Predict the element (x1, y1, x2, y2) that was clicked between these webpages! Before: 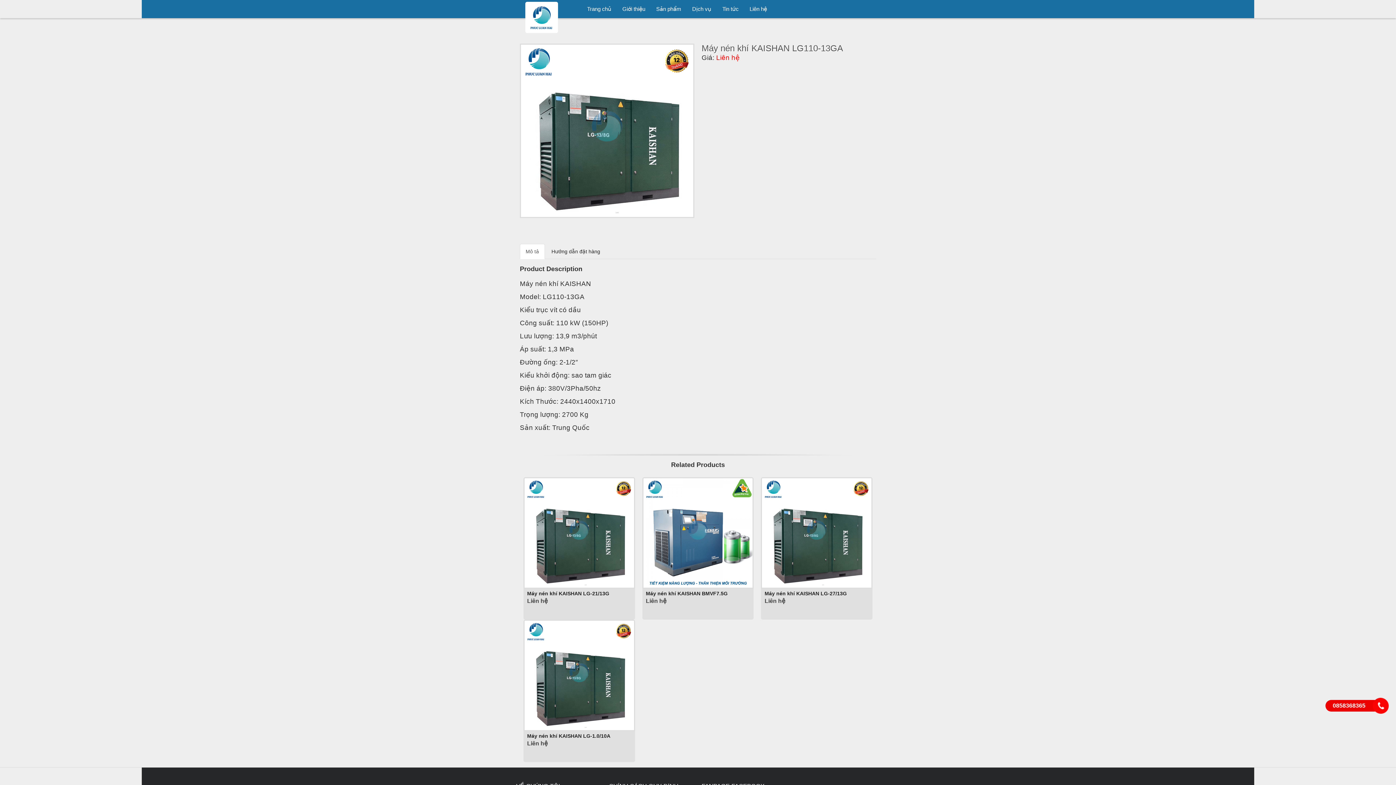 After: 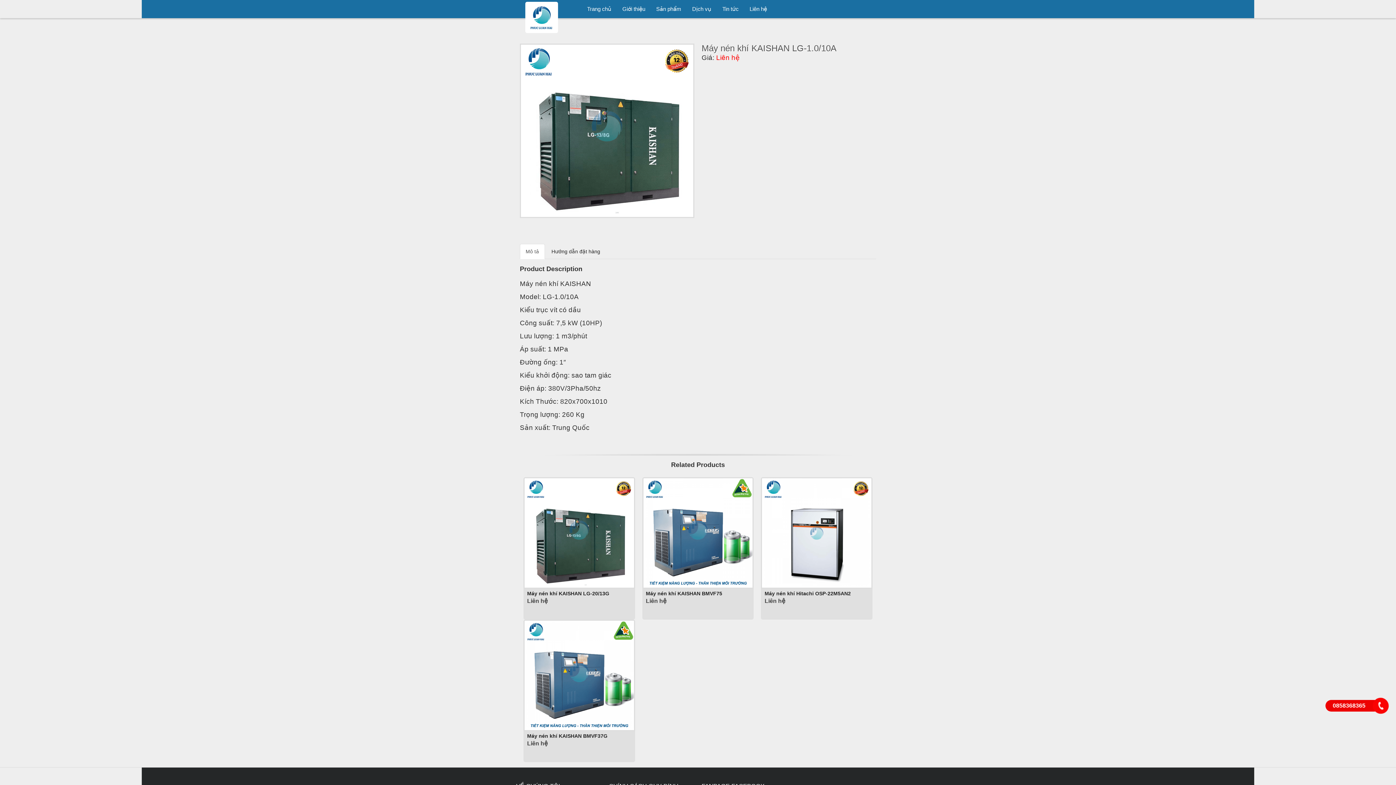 Action: label: Máy nén khí KAISHAN LG-1.0/10A bbox: (527, 733, 610, 739)